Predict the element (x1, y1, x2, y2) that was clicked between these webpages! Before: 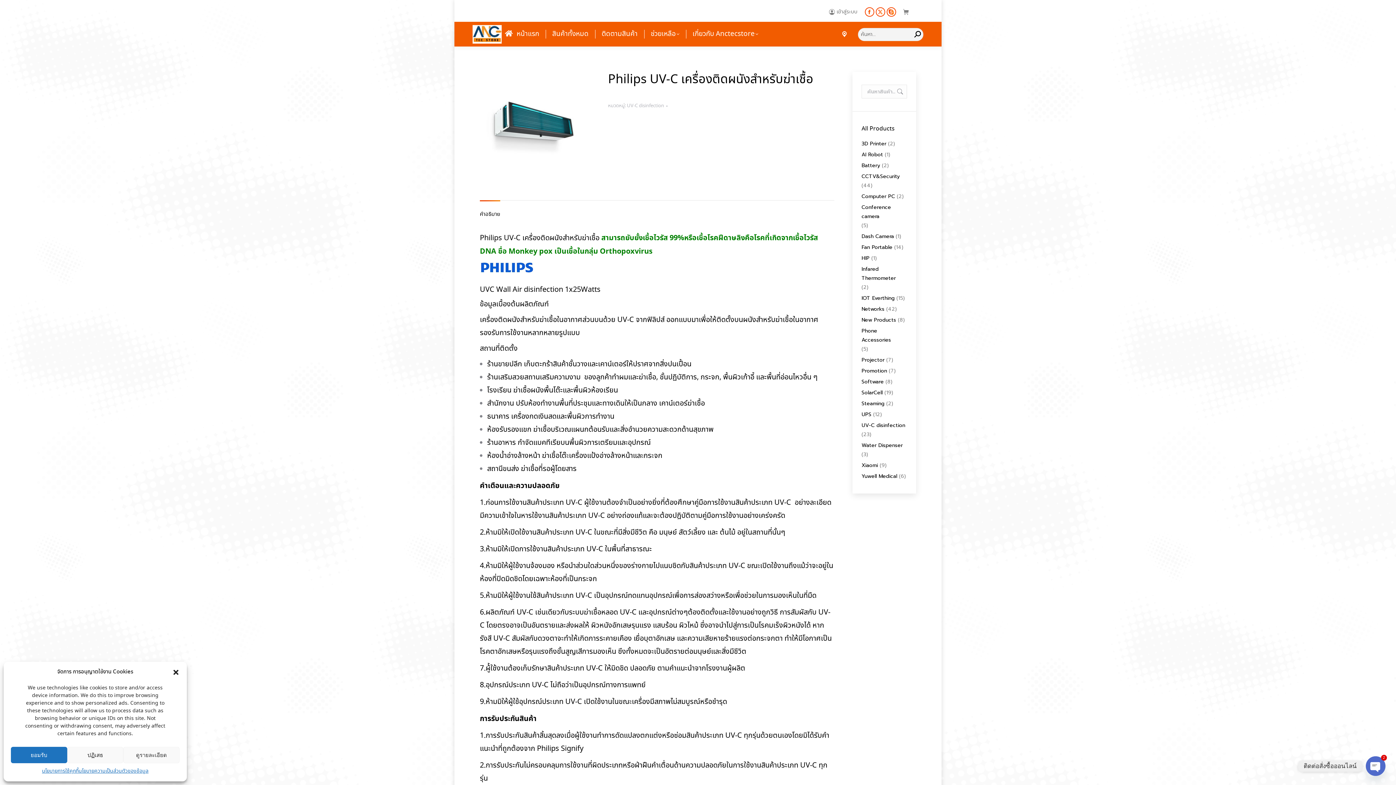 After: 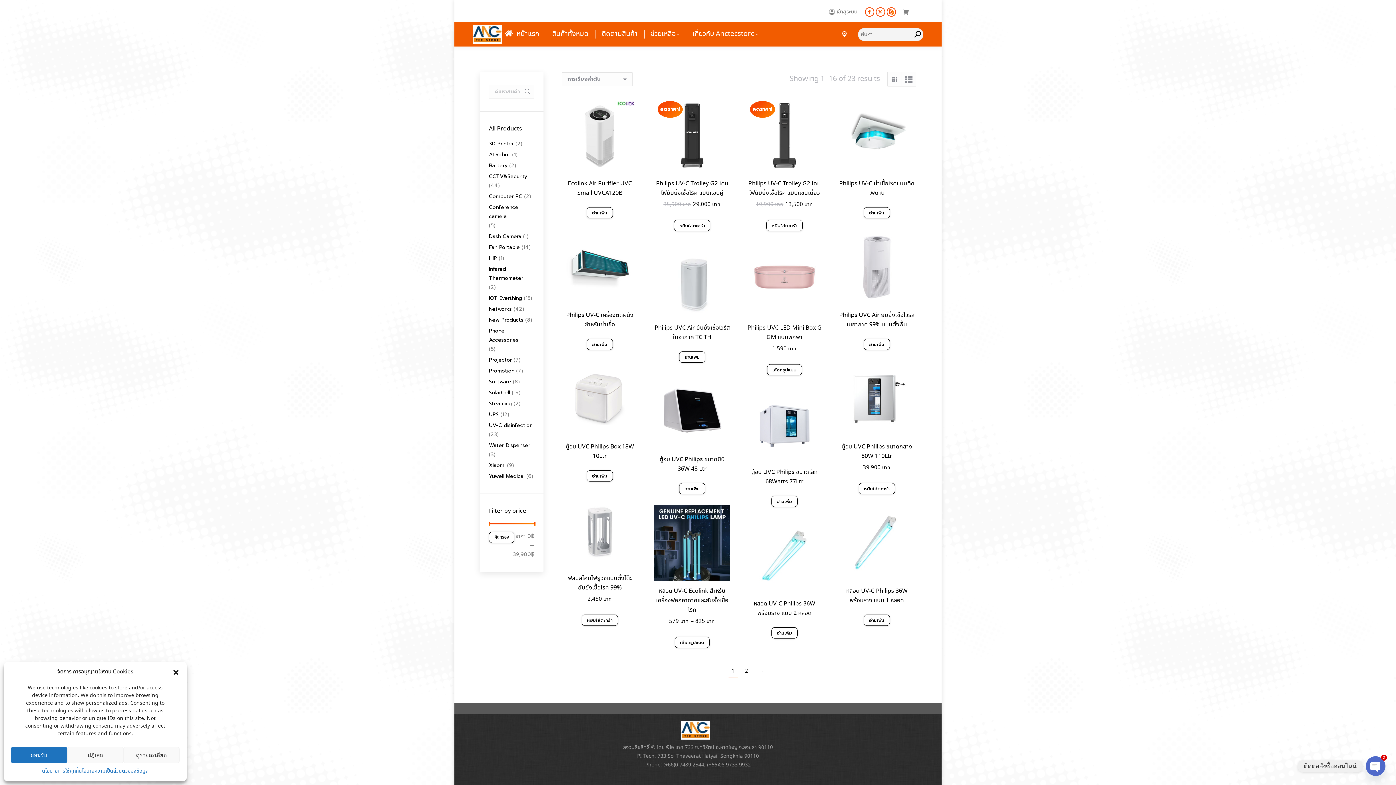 Action: bbox: (627, 102, 664, 109) label: UV-C disinfection